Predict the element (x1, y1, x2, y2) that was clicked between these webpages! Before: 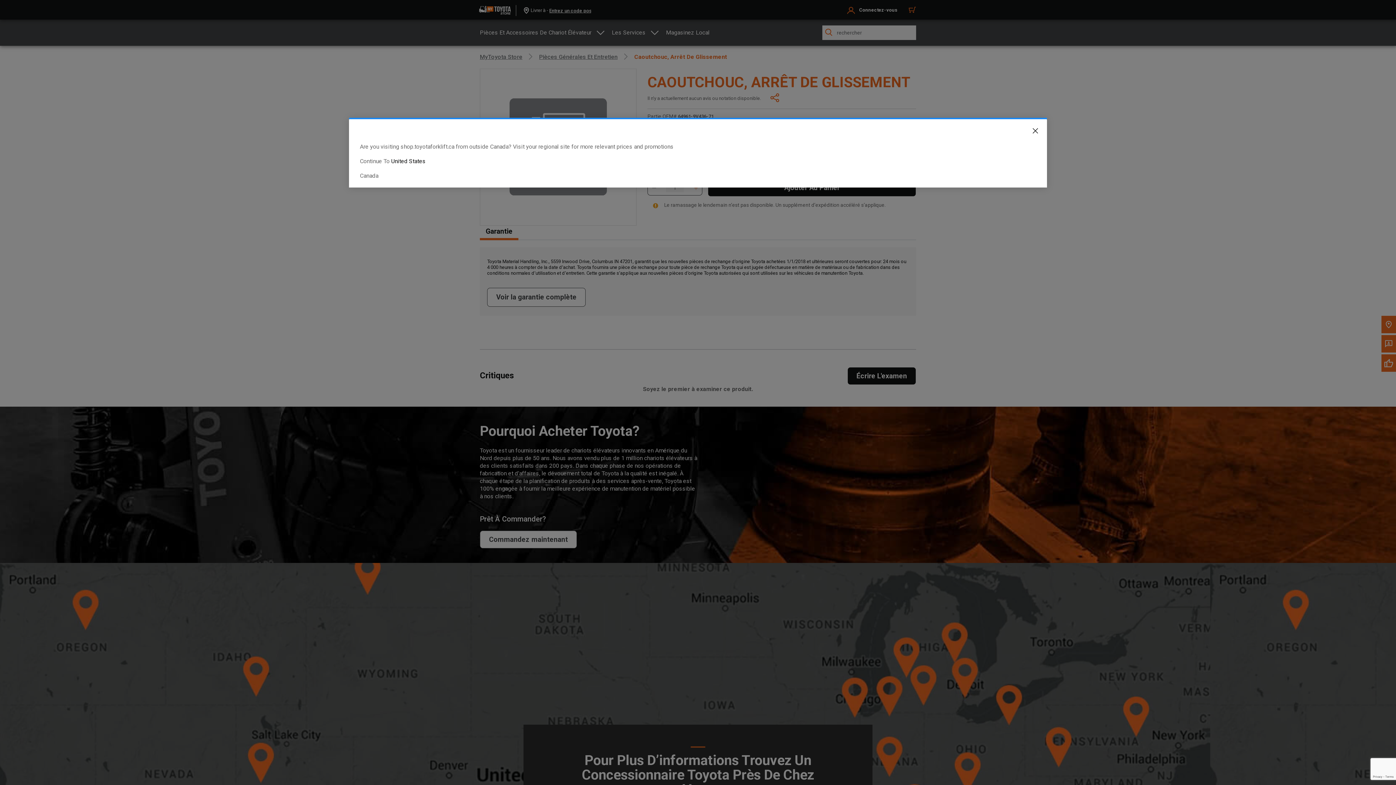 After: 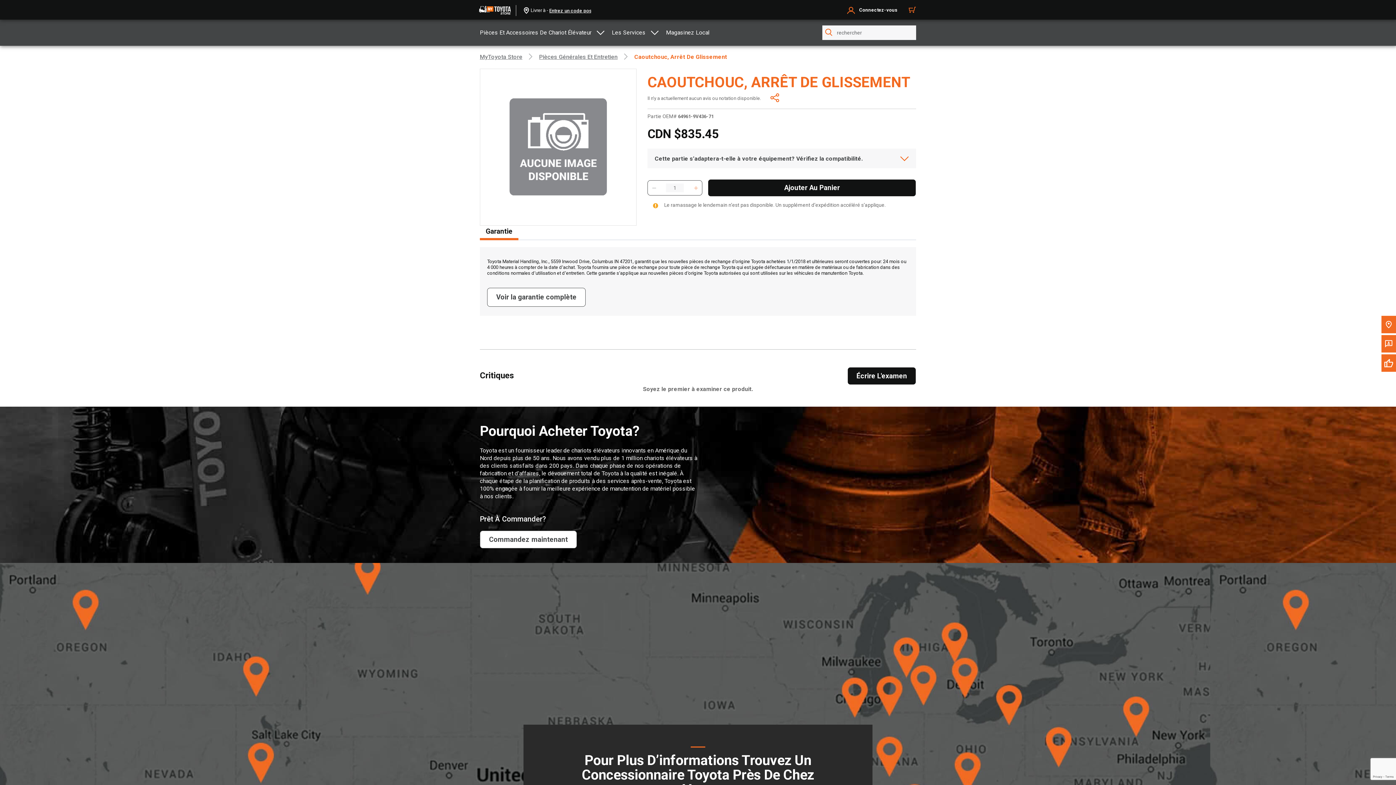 Action: label: Close this dialog bbox: (1020, 126, 1040, 138)